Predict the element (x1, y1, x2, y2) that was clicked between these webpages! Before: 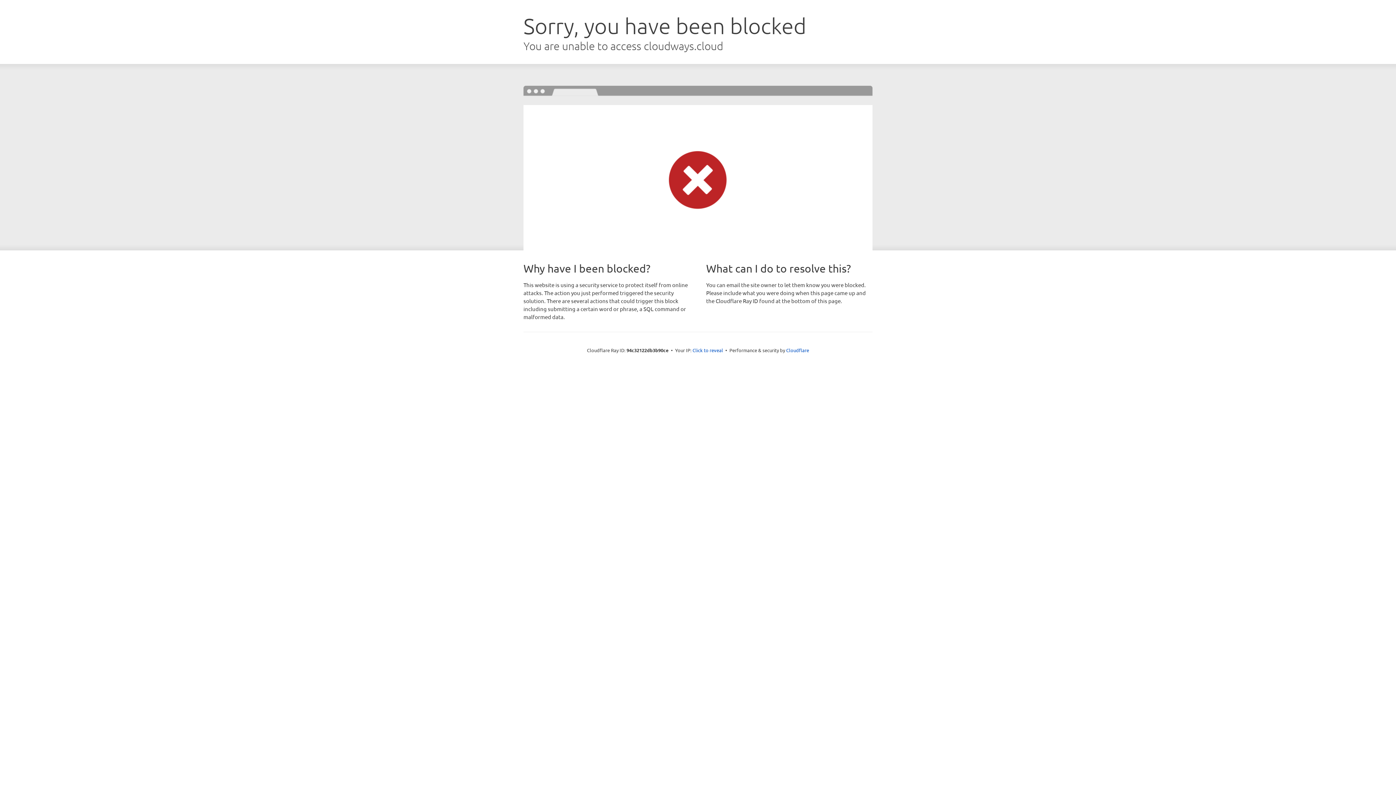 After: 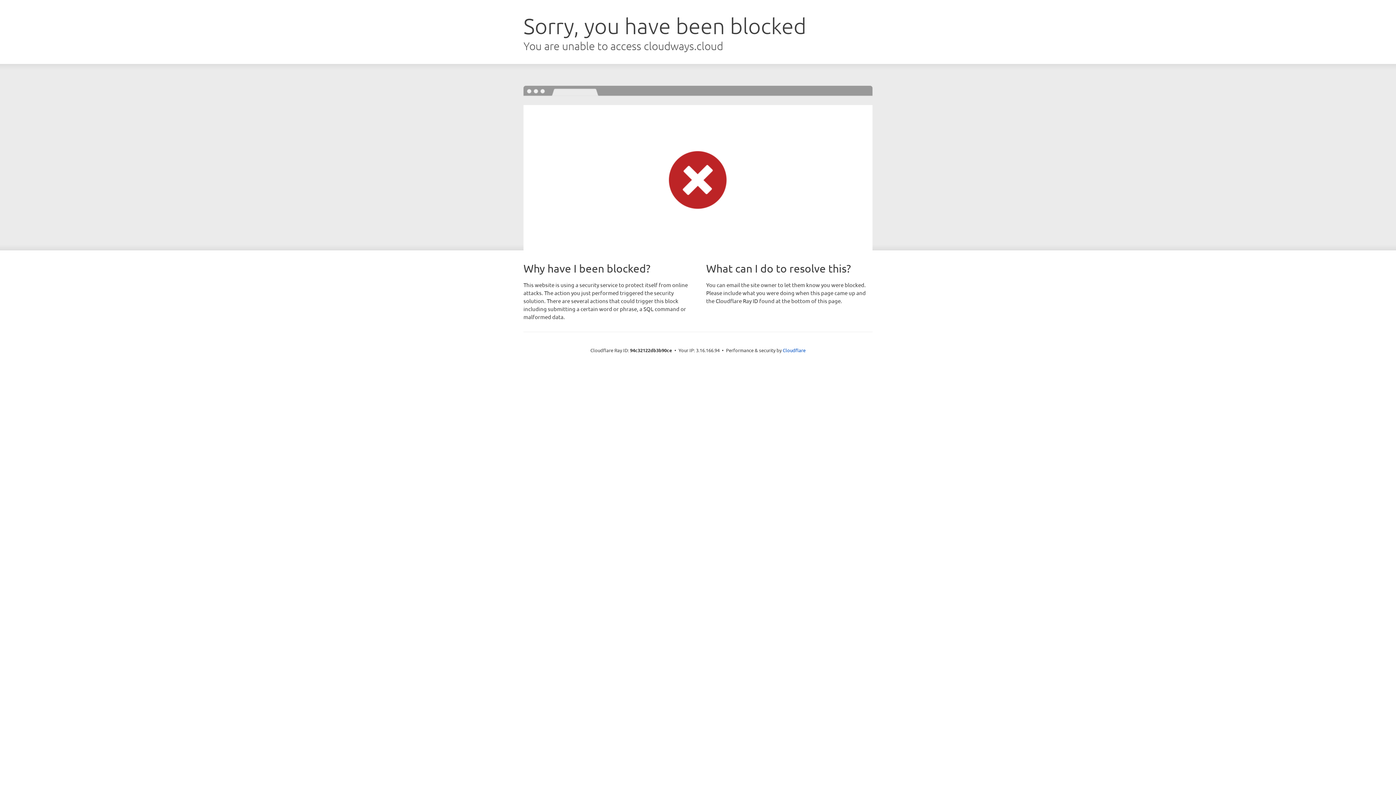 Action: label: Click to reveal bbox: (692, 346, 723, 353)